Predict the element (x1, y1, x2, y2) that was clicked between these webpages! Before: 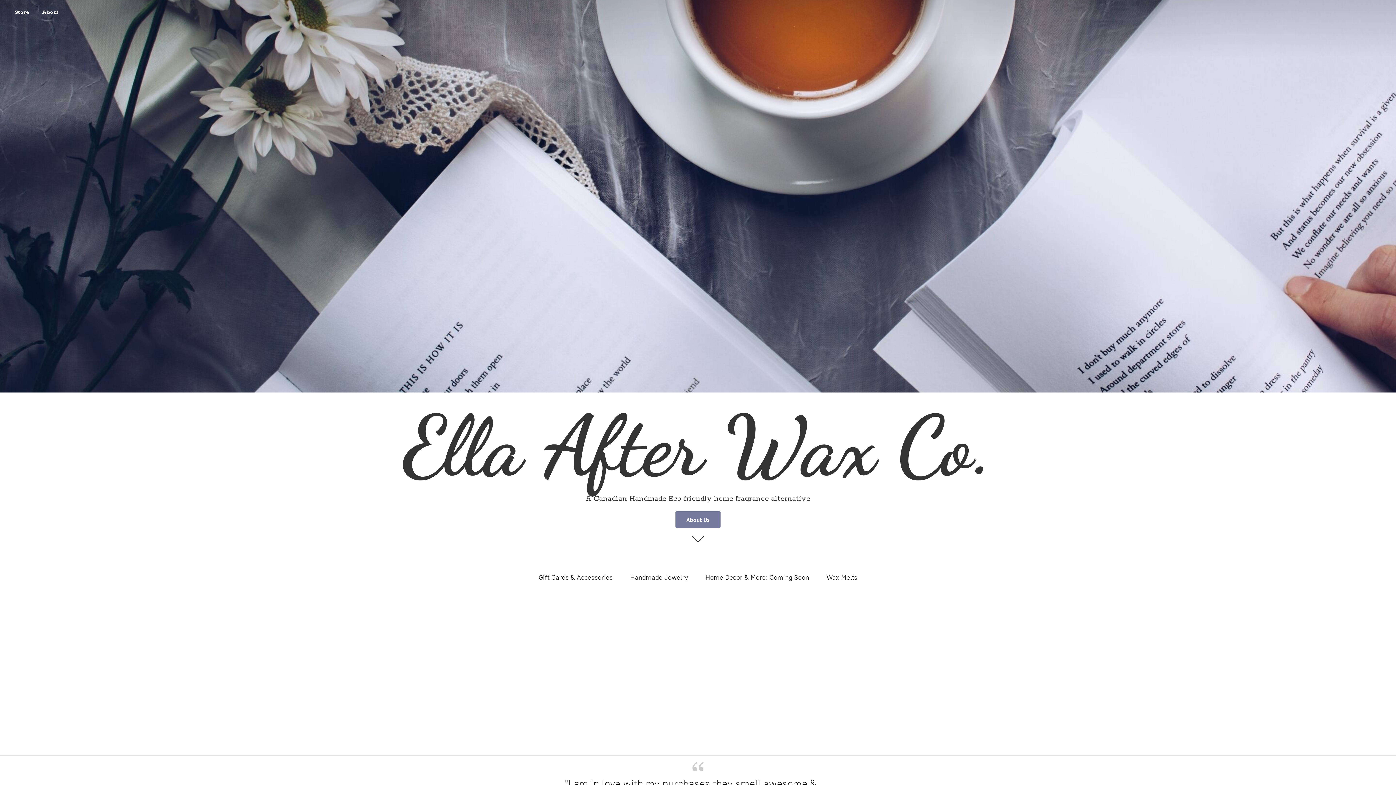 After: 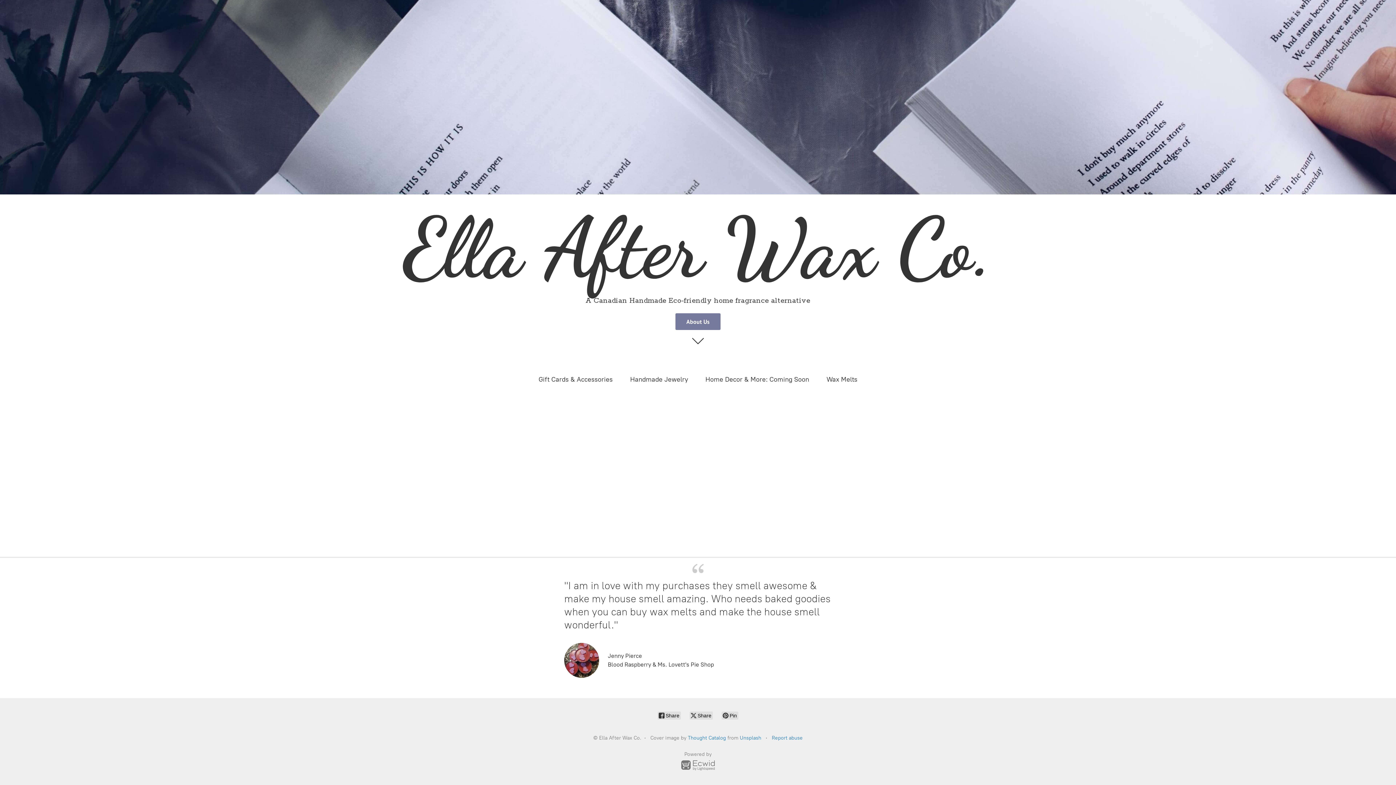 Action: label: About Us bbox: (675, 511, 720, 528)